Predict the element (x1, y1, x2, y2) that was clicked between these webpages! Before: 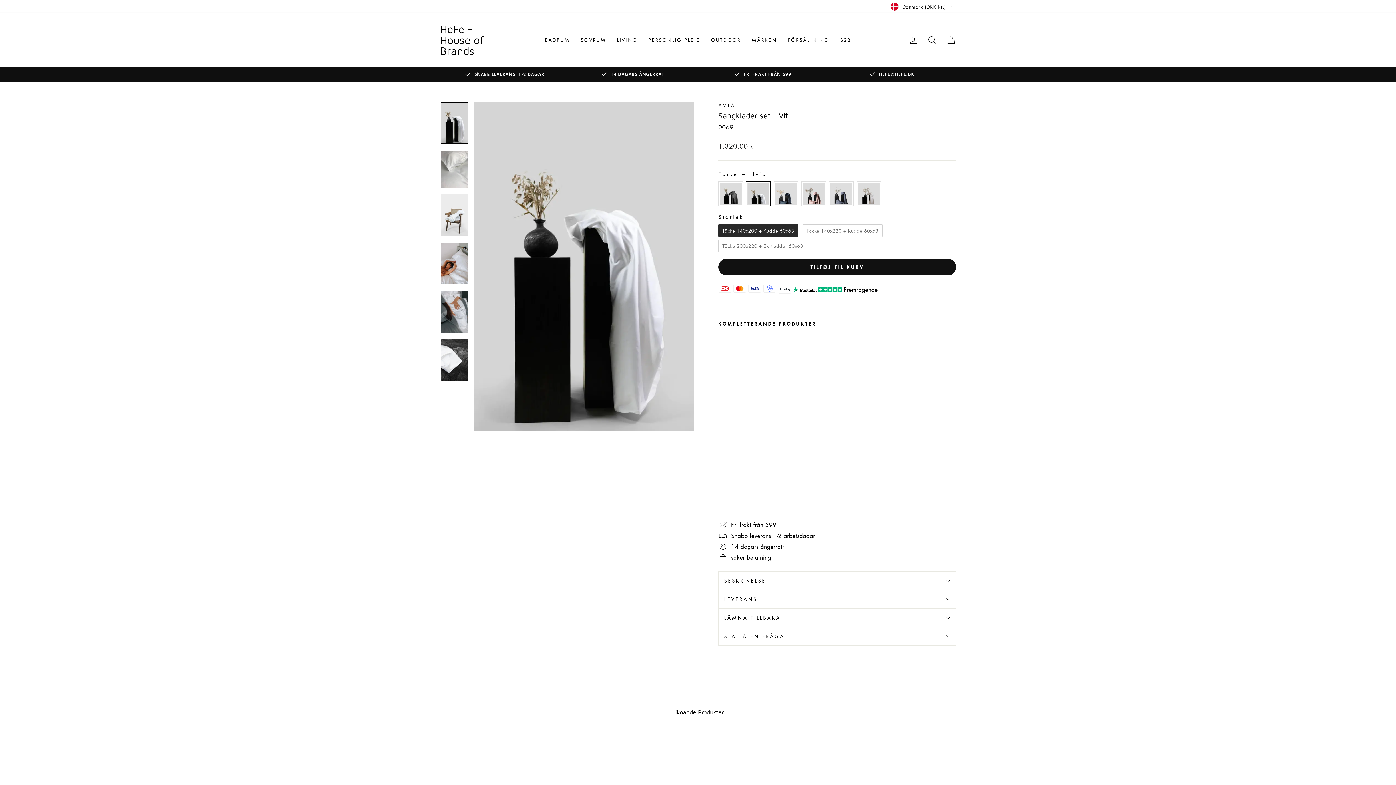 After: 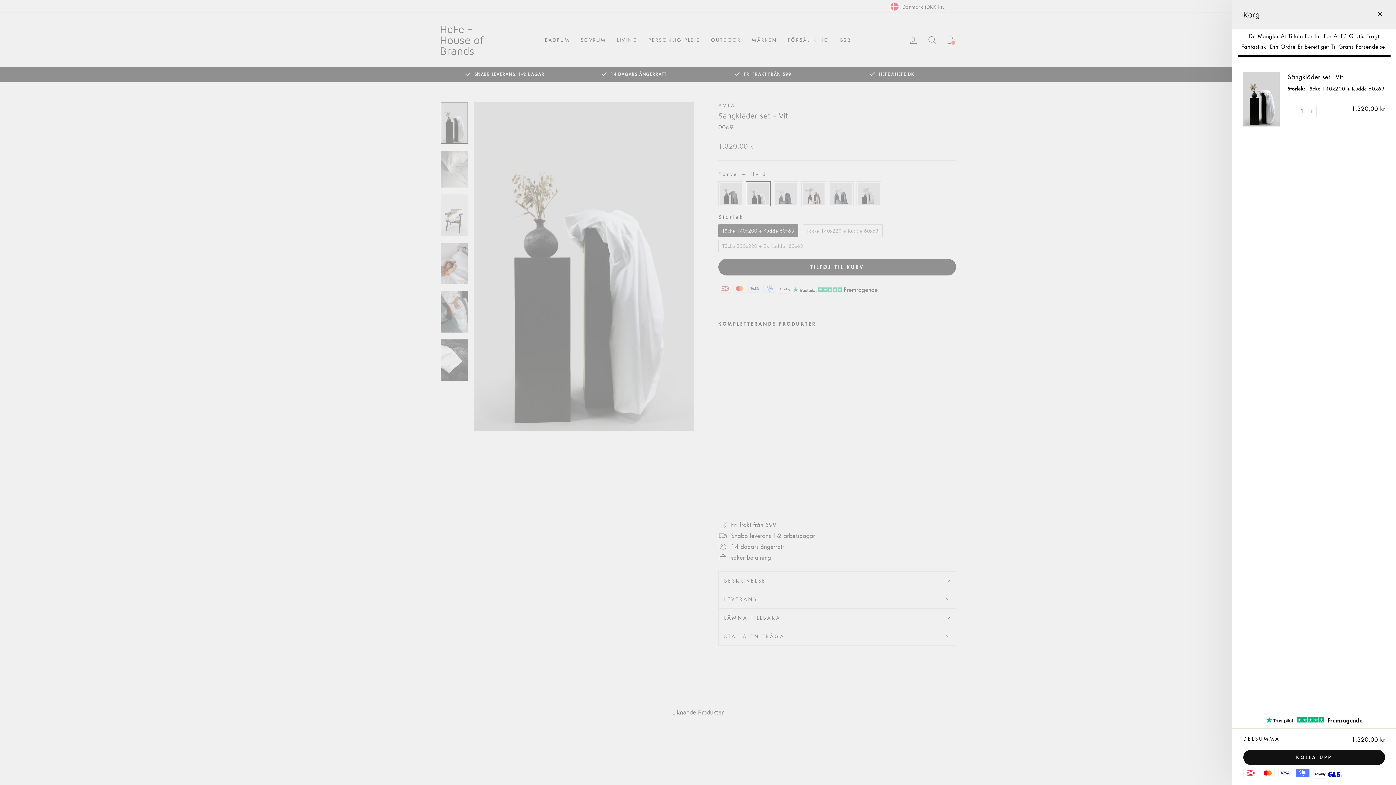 Action: label: TILFØJ TIL KURV bbox: (718, 258, 956, 275)